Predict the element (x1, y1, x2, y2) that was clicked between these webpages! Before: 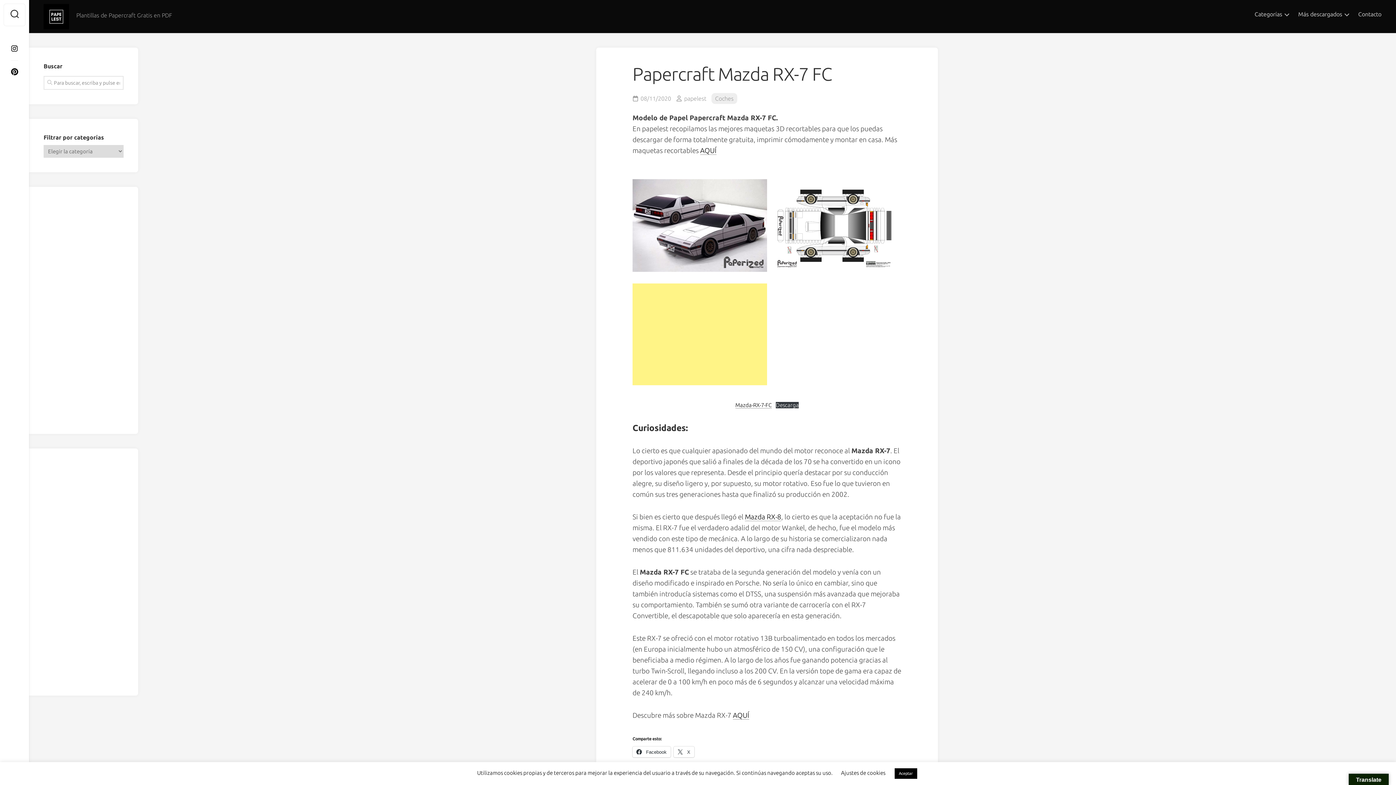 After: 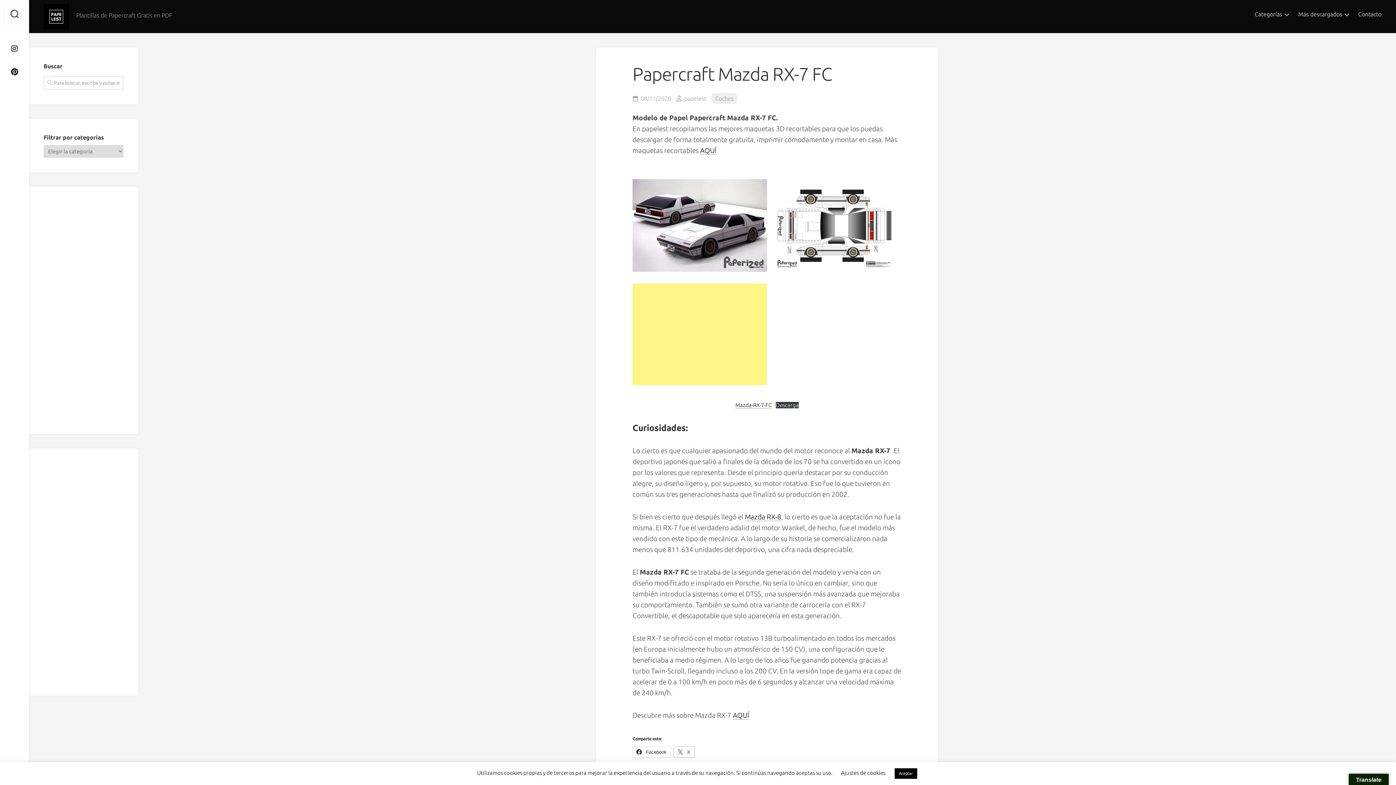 Action: label:  X bbox: (673, 746, 694, 757)